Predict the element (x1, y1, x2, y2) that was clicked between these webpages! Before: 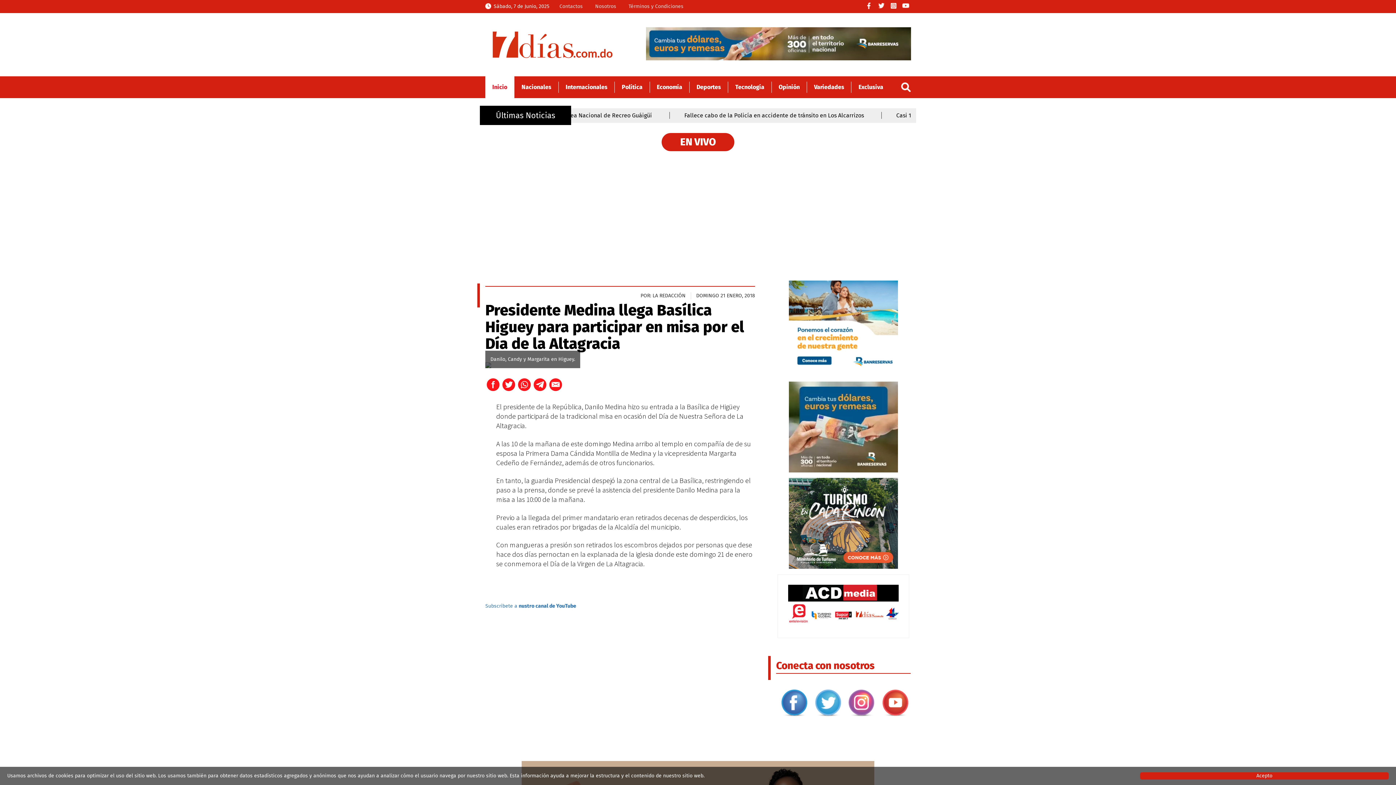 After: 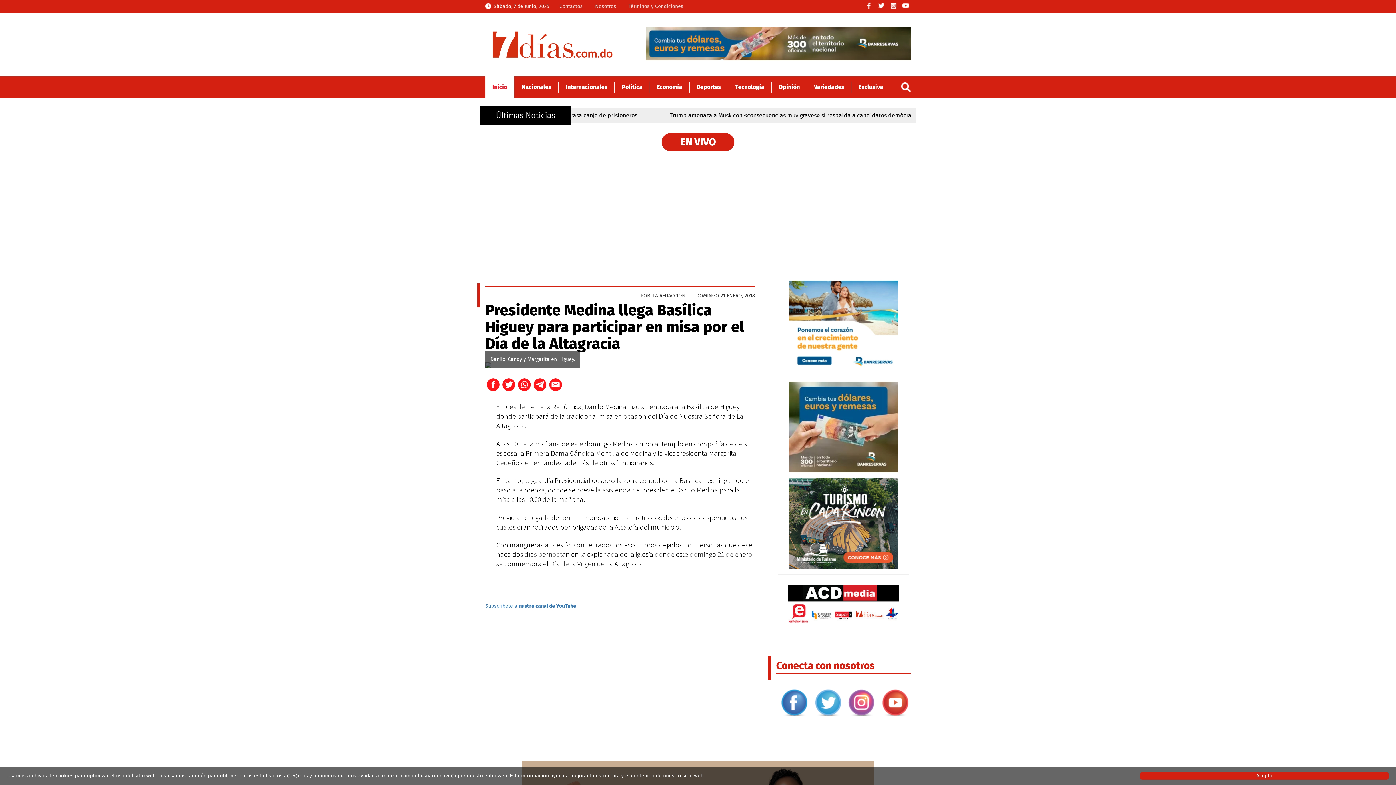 Action: bbox: (789, 478, 898, 569)